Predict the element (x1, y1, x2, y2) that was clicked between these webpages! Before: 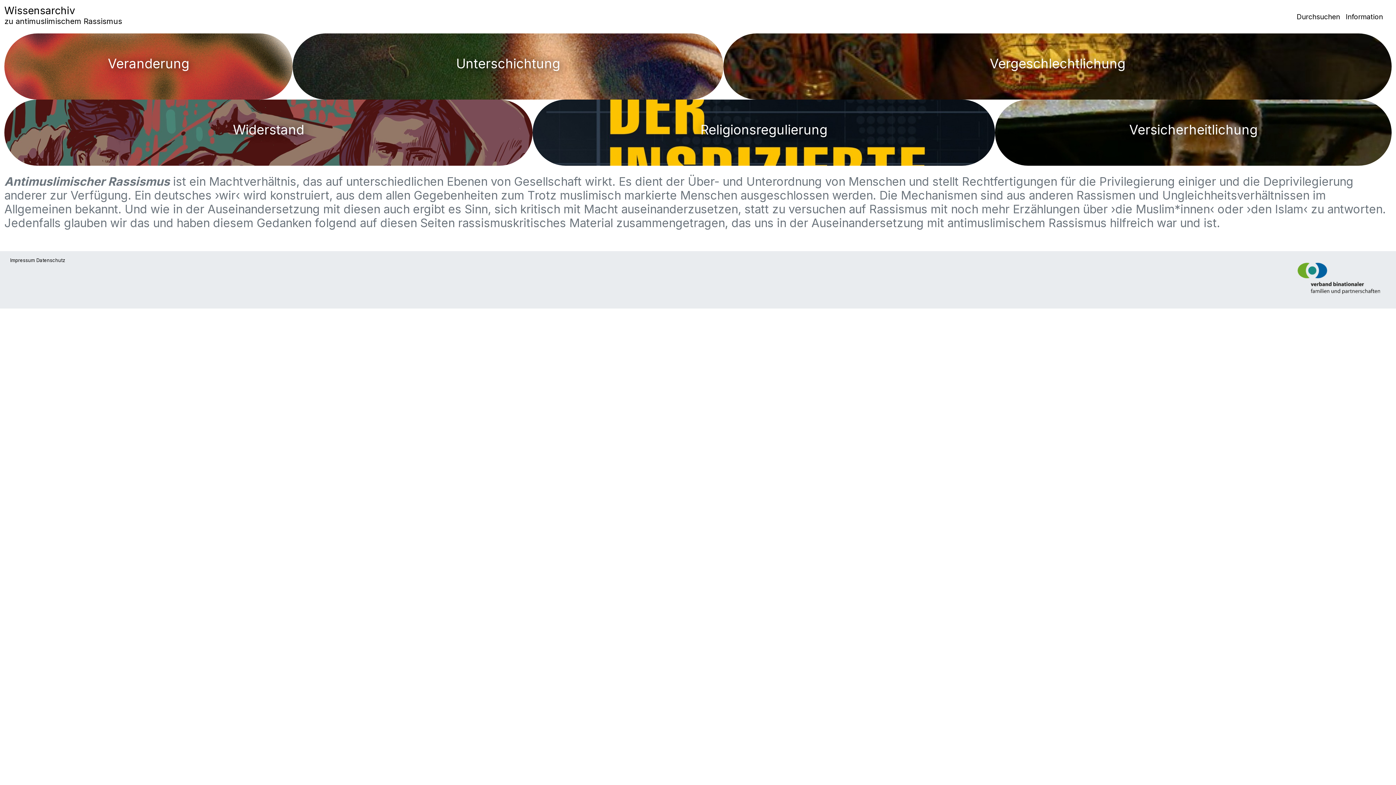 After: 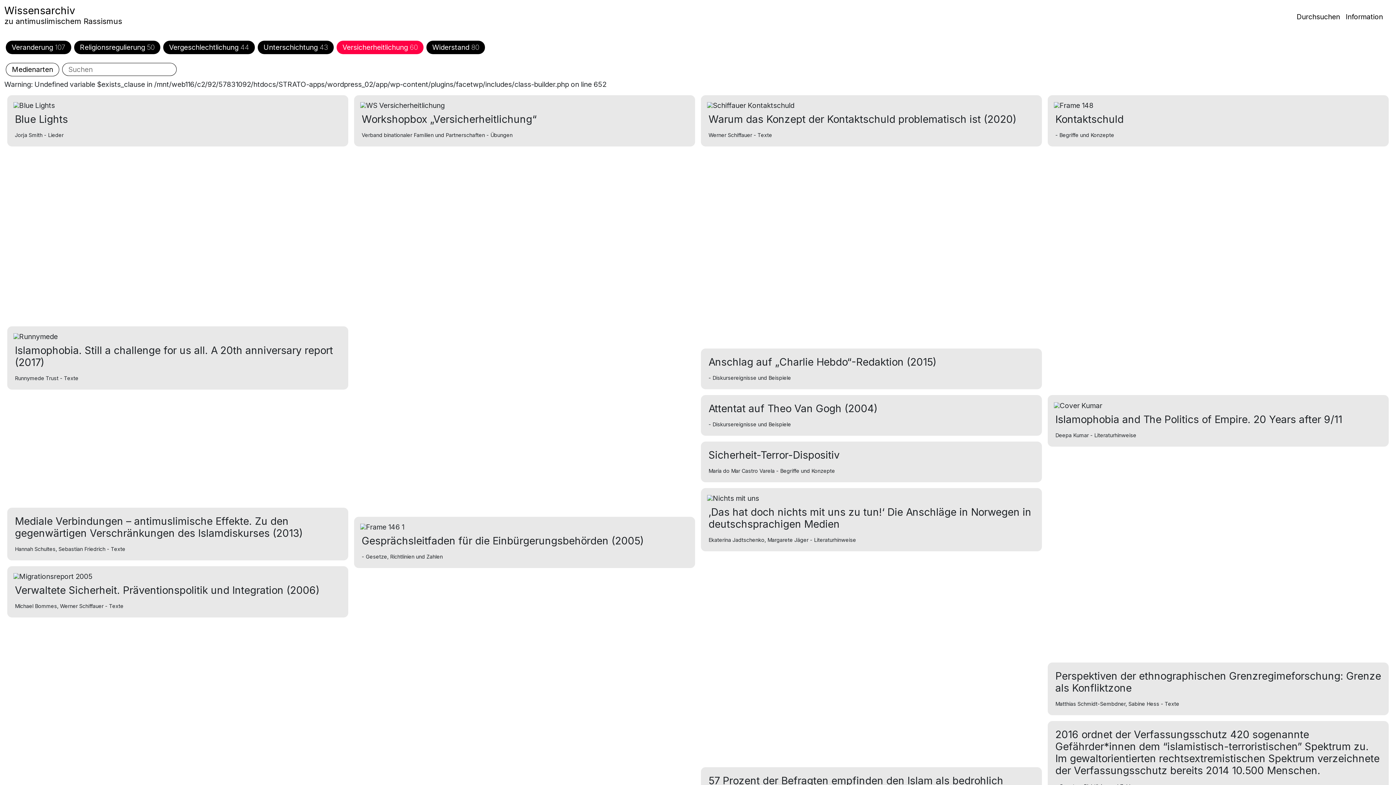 Action: label: Versicherheitlichung bbox: (1129, 121, 1257, 137)